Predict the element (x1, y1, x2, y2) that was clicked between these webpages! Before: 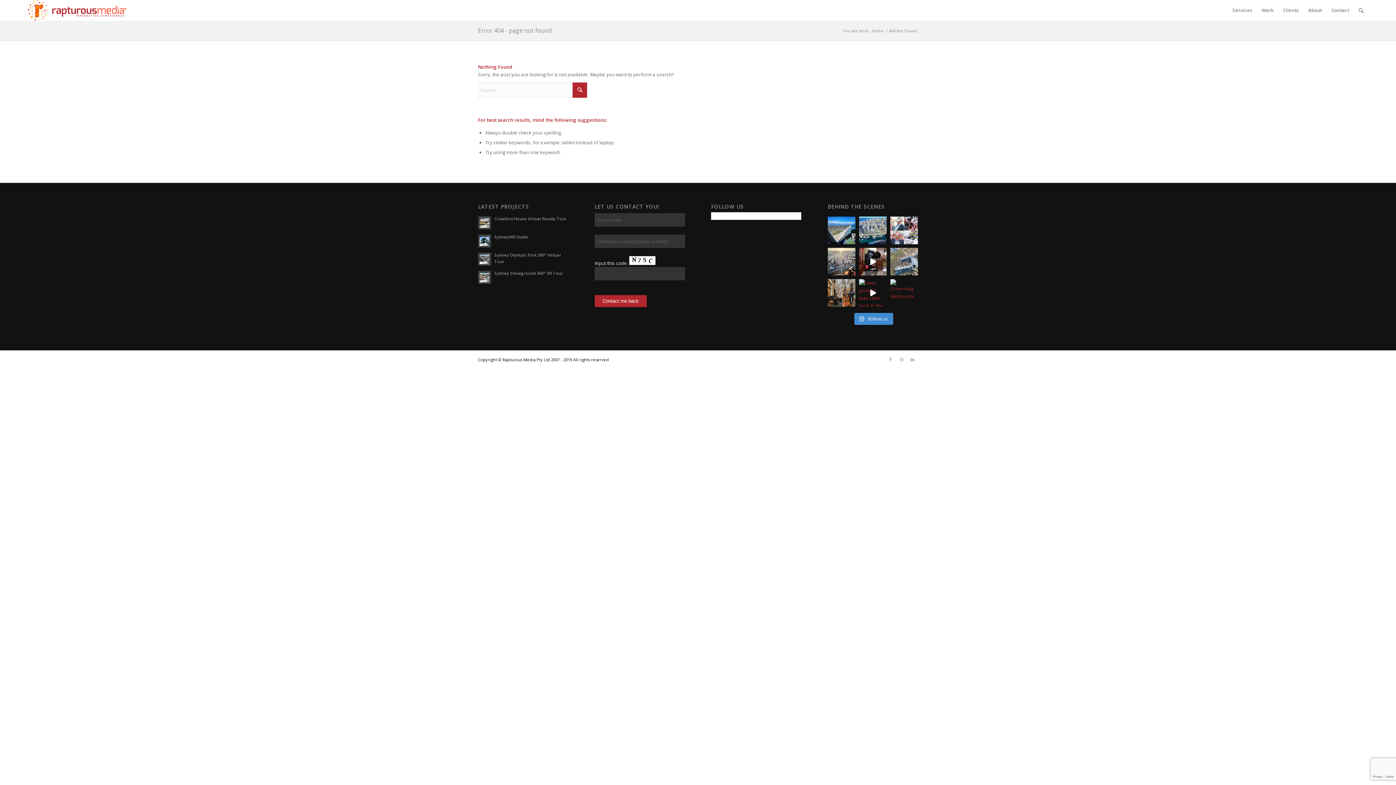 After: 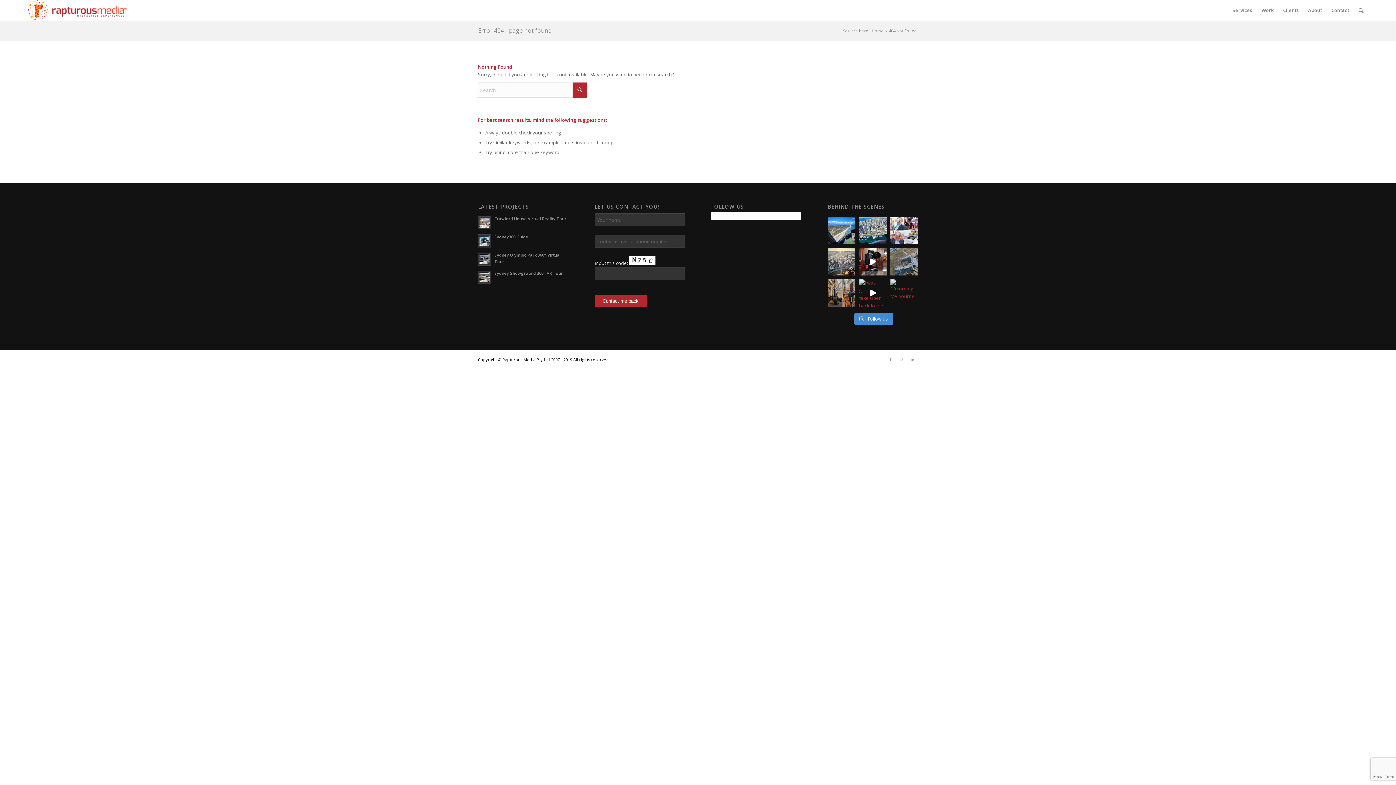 Action: bbox: (890, 248, 918, 275) label: That feeling of jumping on a plane and going on ho